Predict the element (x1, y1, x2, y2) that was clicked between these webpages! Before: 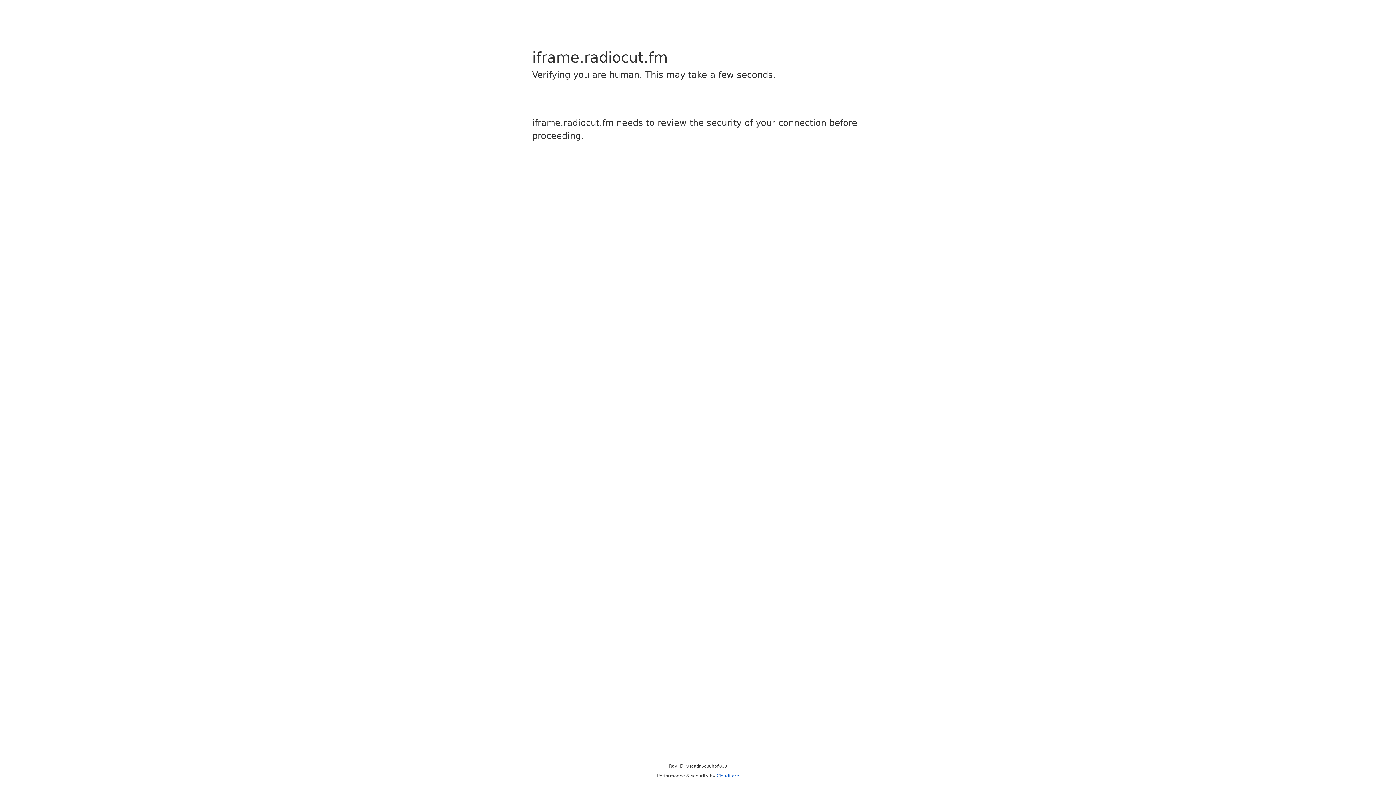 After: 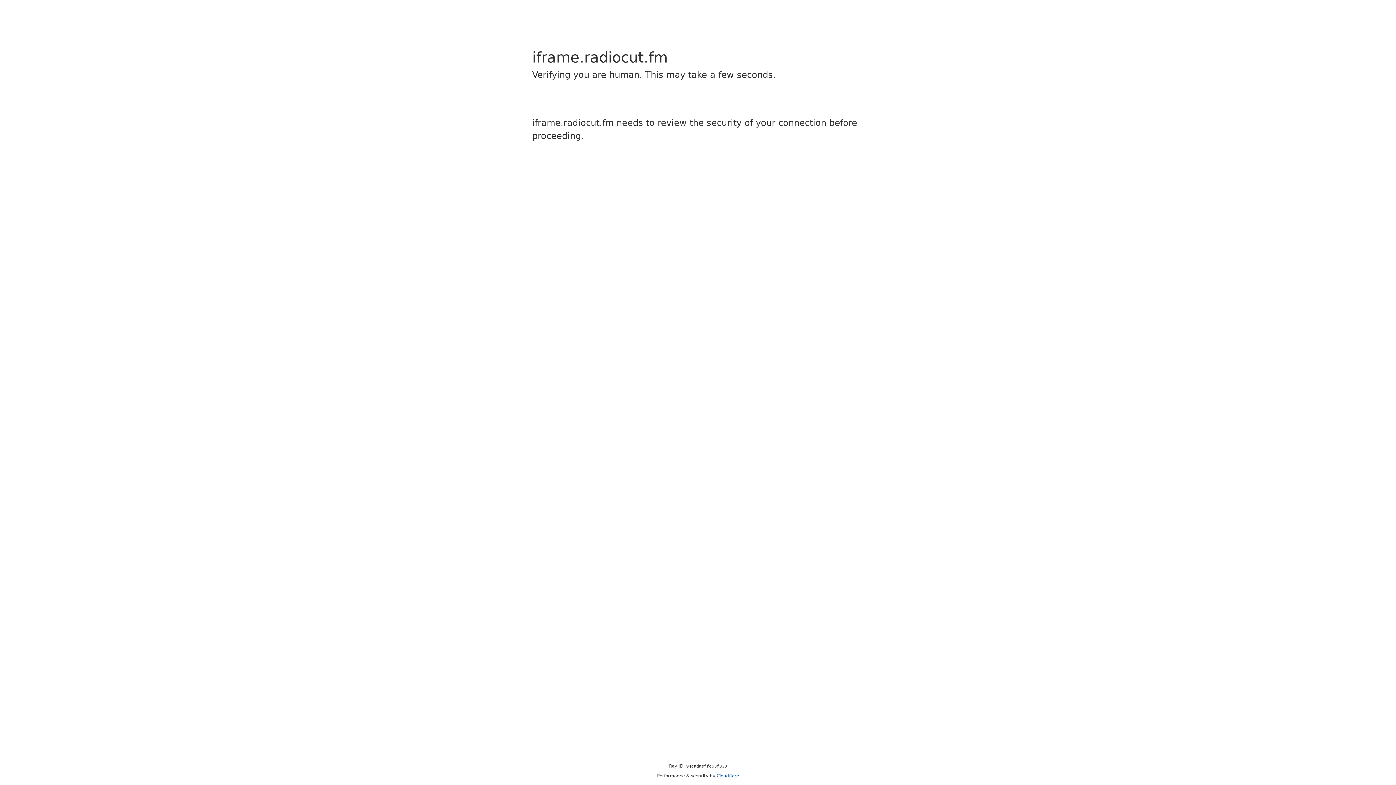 Action: bbox: (716, 773, 739, 778) label: Cloudflare